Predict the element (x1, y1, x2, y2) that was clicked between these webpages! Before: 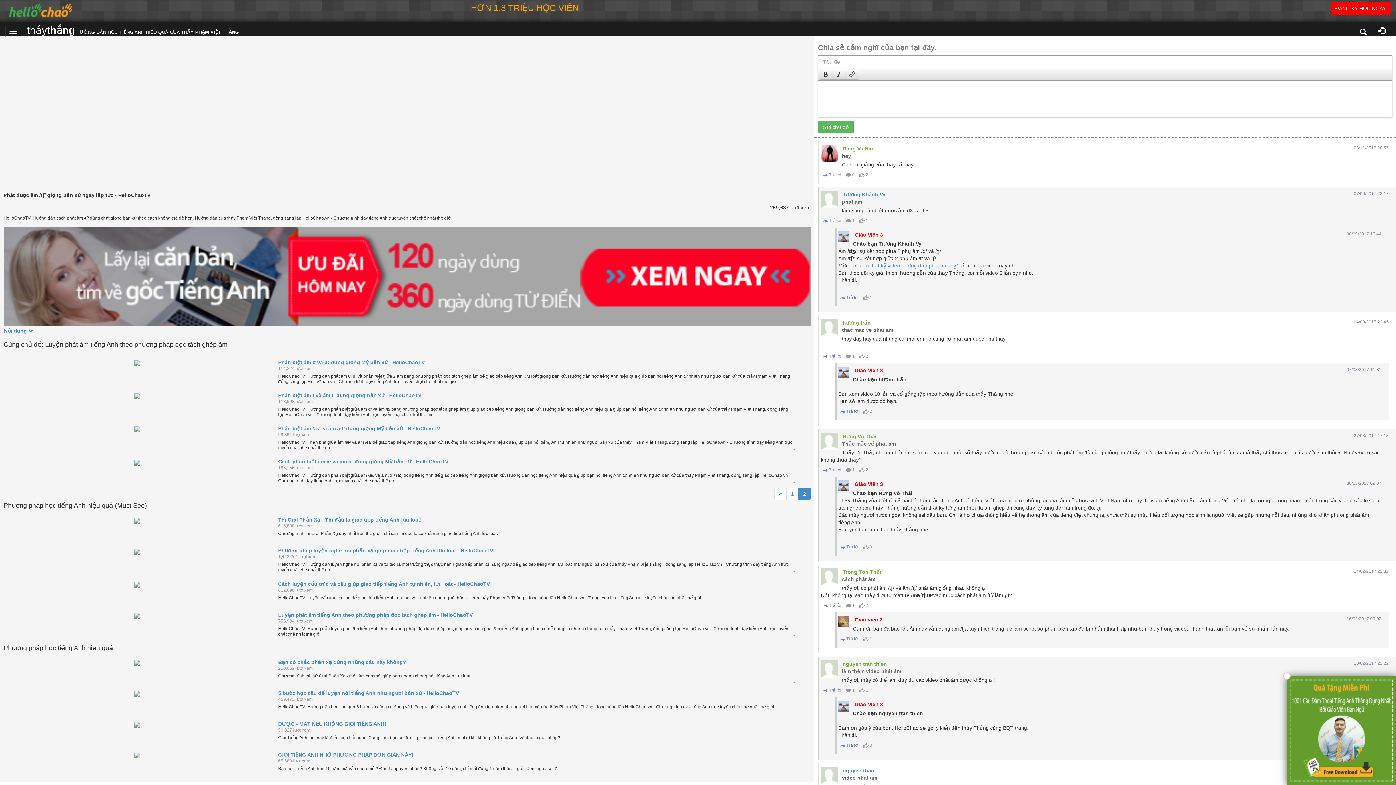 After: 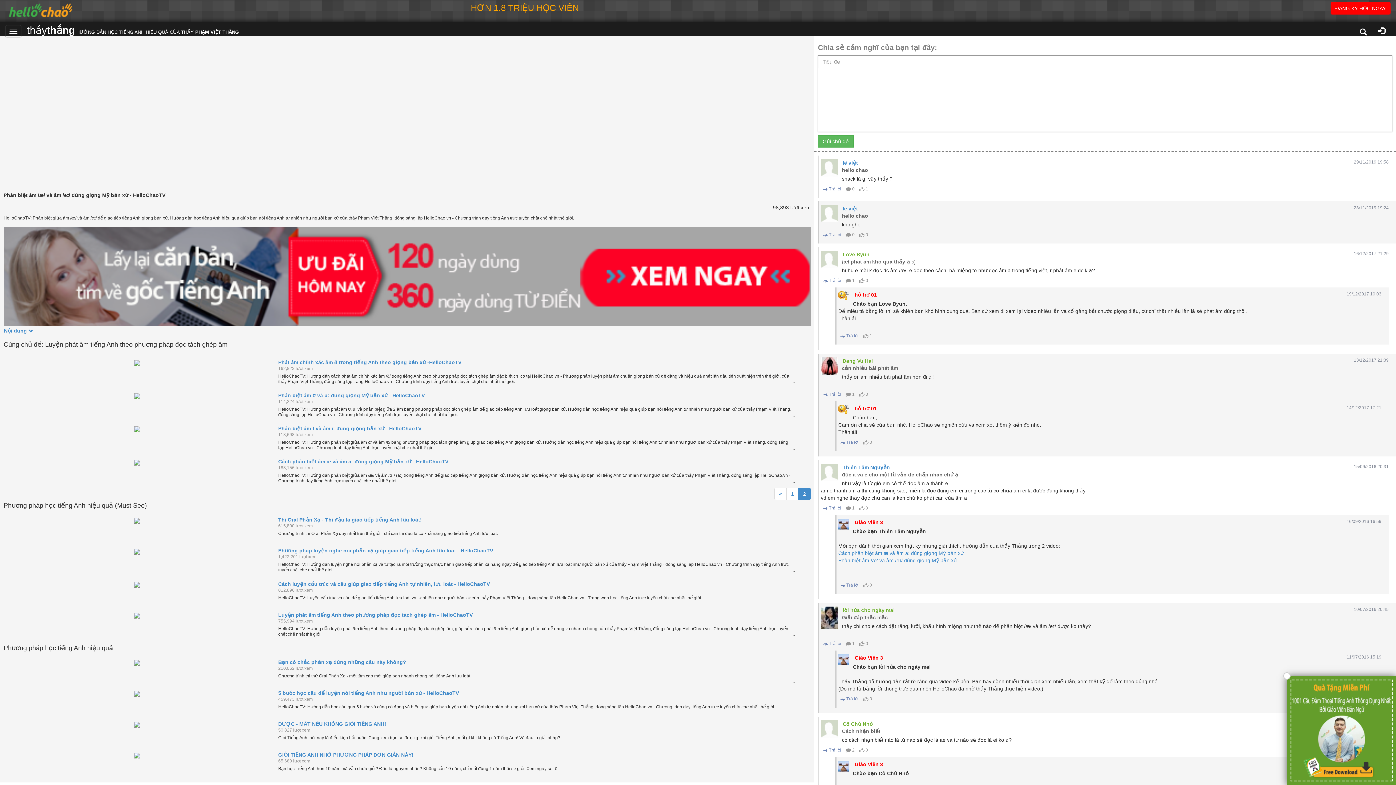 Action: bbox: (278, 425, 795, 432) label: Phân biệt âm /æ/ và âm /eɪ/ đúng giọng Mỹ bản xứ - HelloChaoTV